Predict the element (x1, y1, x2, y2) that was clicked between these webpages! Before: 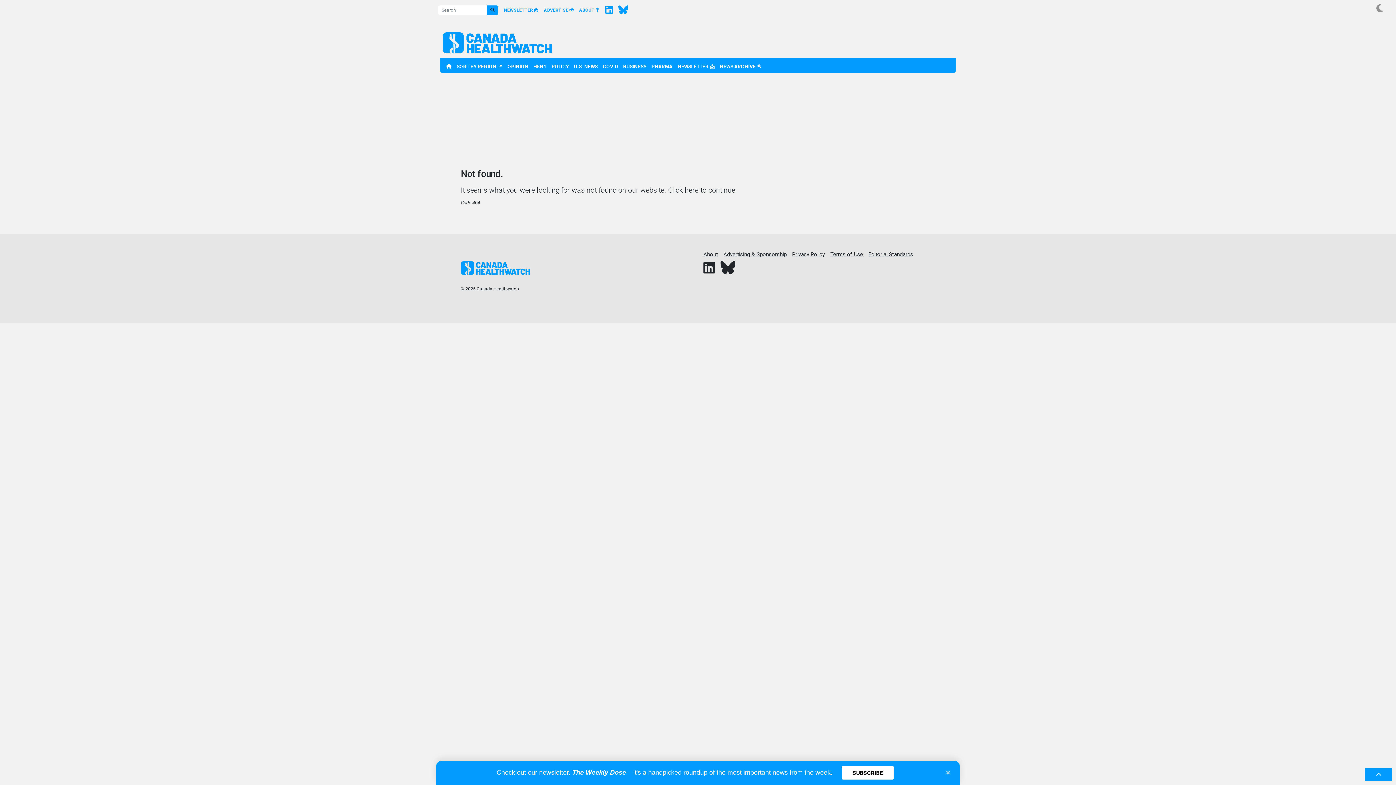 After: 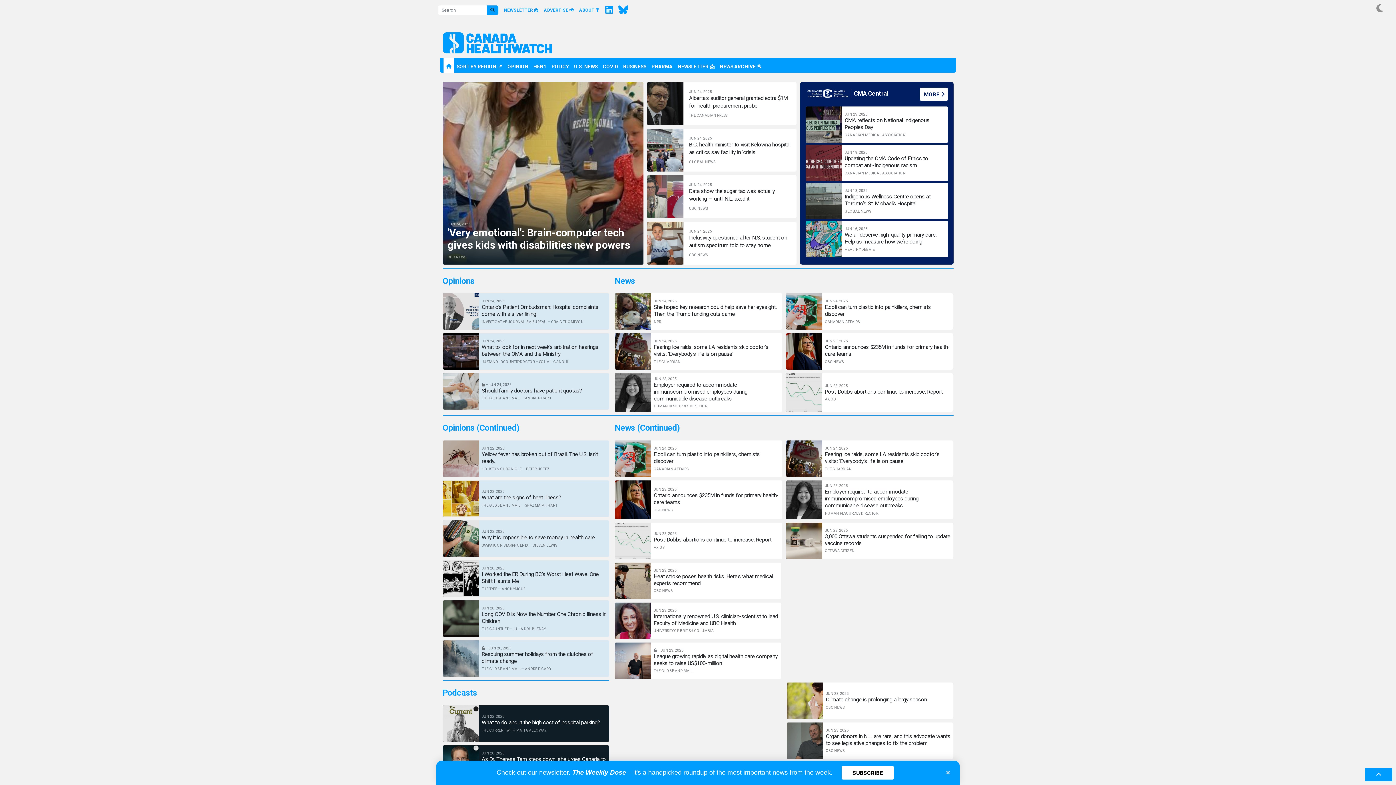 Action: label: Canada Healthwatch Logo bbox: (442, 32, 551, 53)